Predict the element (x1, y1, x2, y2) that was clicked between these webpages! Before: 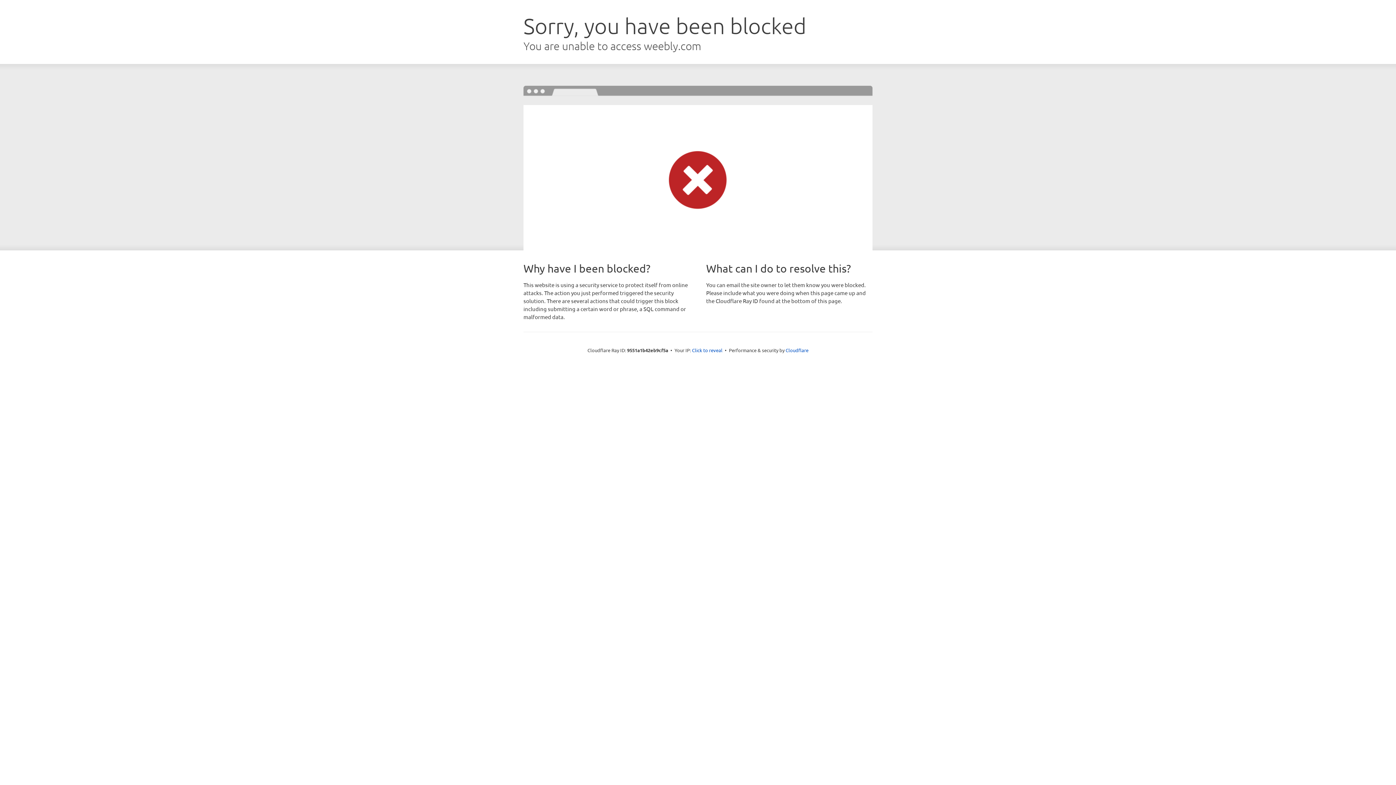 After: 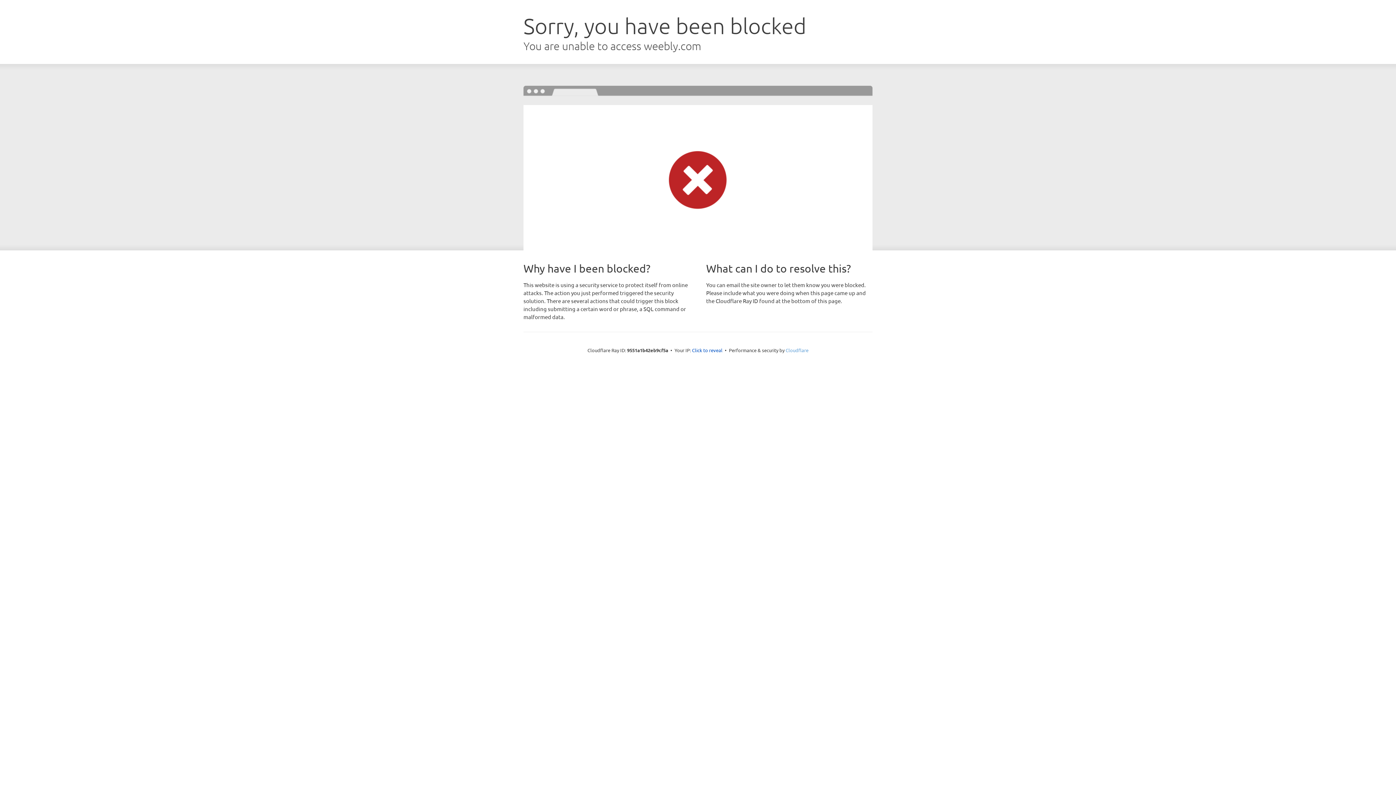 Action: label: Cloudflare bbox: (785, 347, 808, 353)